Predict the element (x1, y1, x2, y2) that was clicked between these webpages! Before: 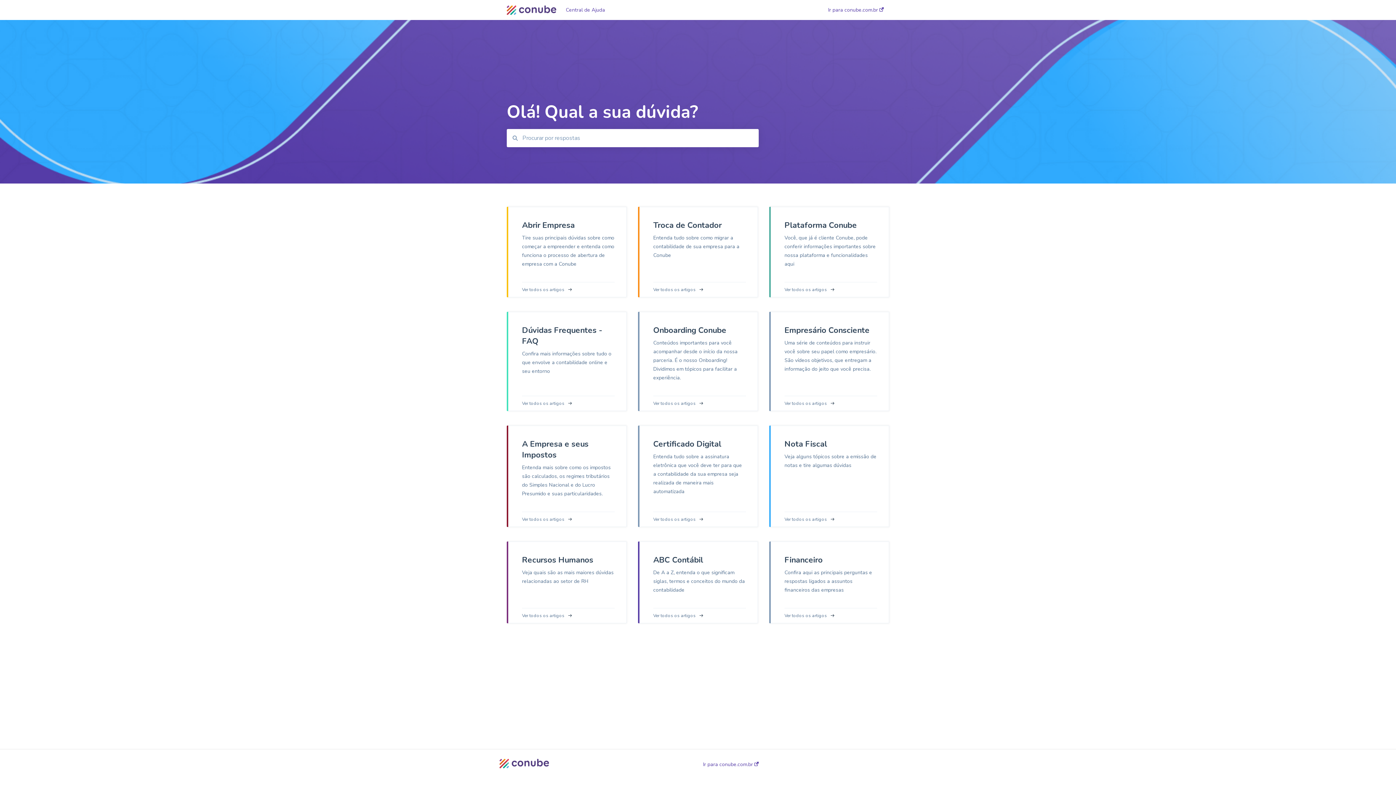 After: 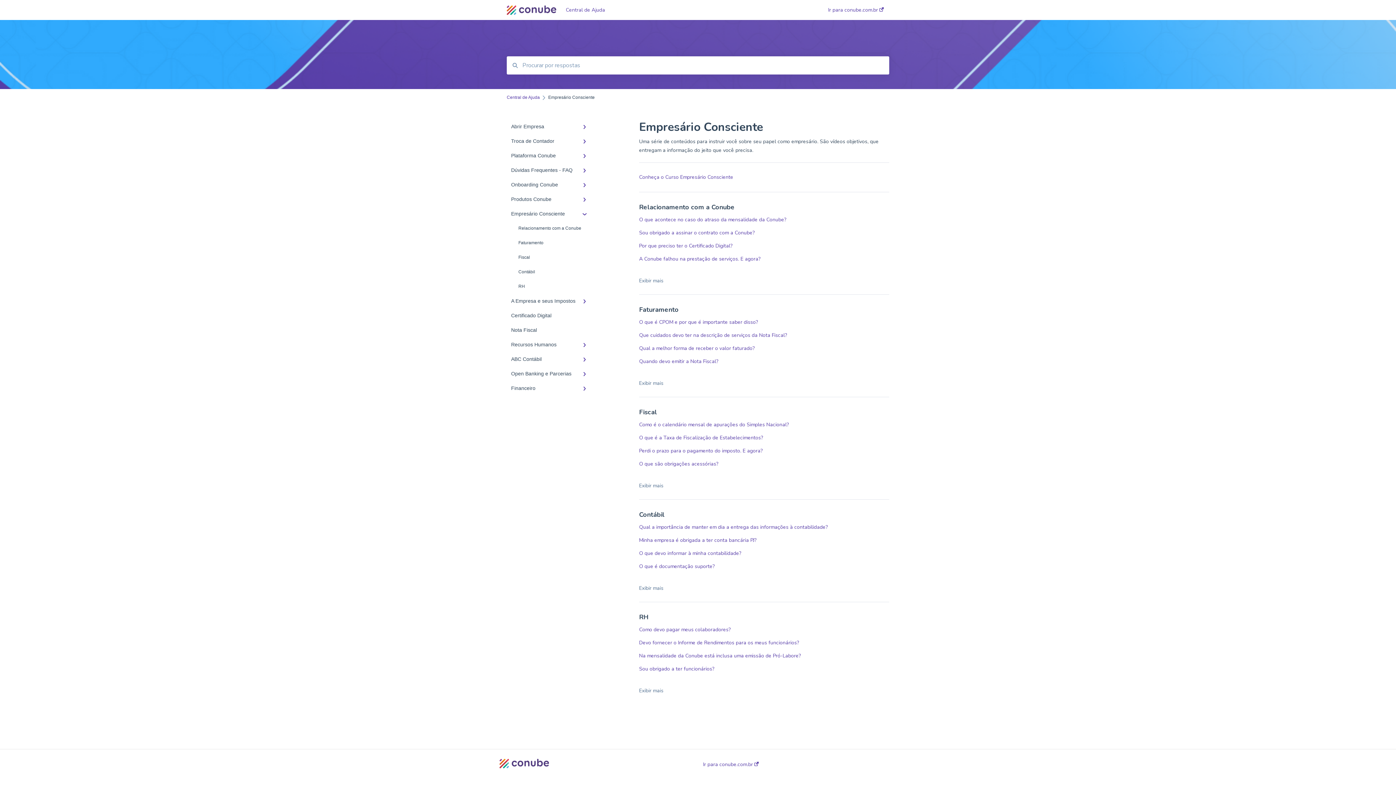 Action: bbox: (769, 312, 889, 425) label: Empresário Consciente
Uma série de conteúdos para instruir você sobre seu papel como empresário. São vídeos objetivos, que entregam a informação do jeito que você precisa.
Ver todos os artigos